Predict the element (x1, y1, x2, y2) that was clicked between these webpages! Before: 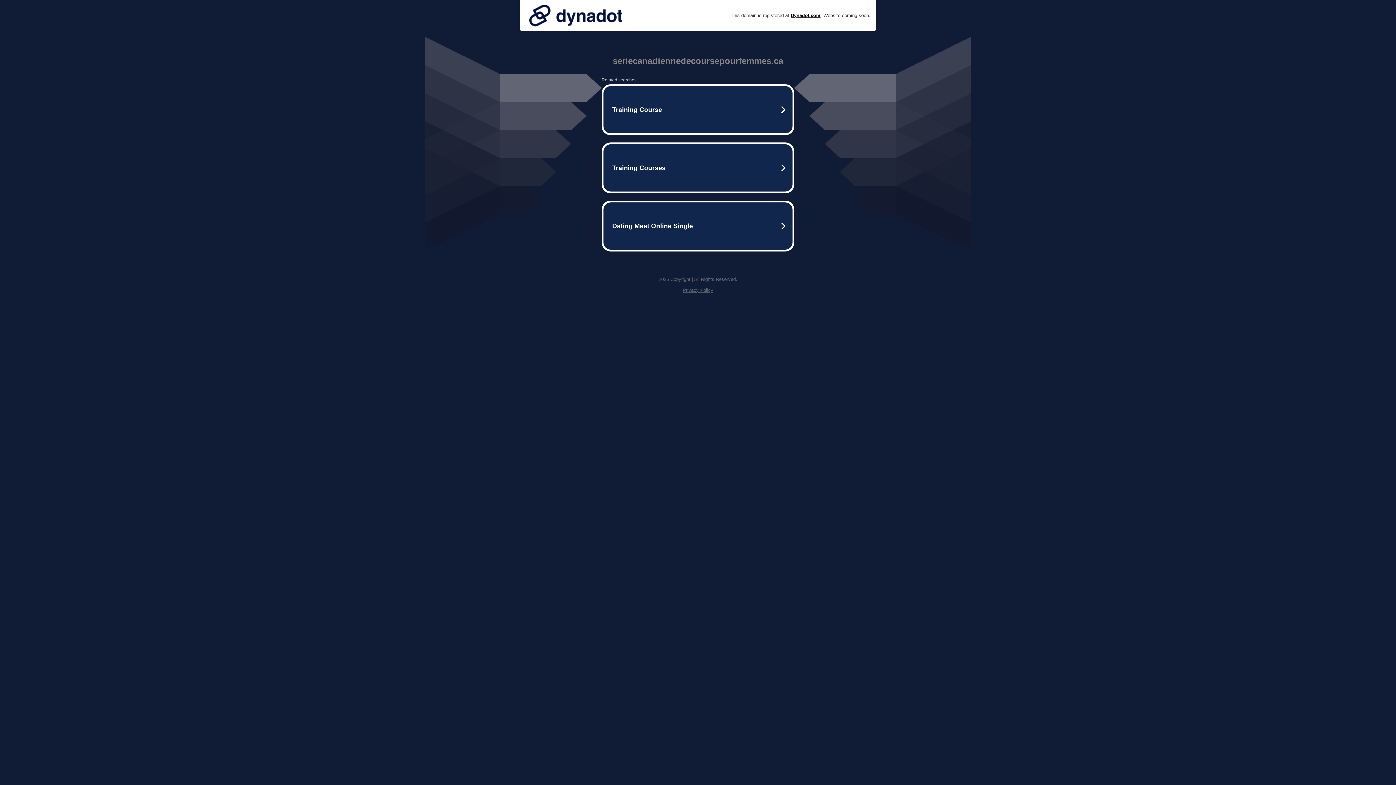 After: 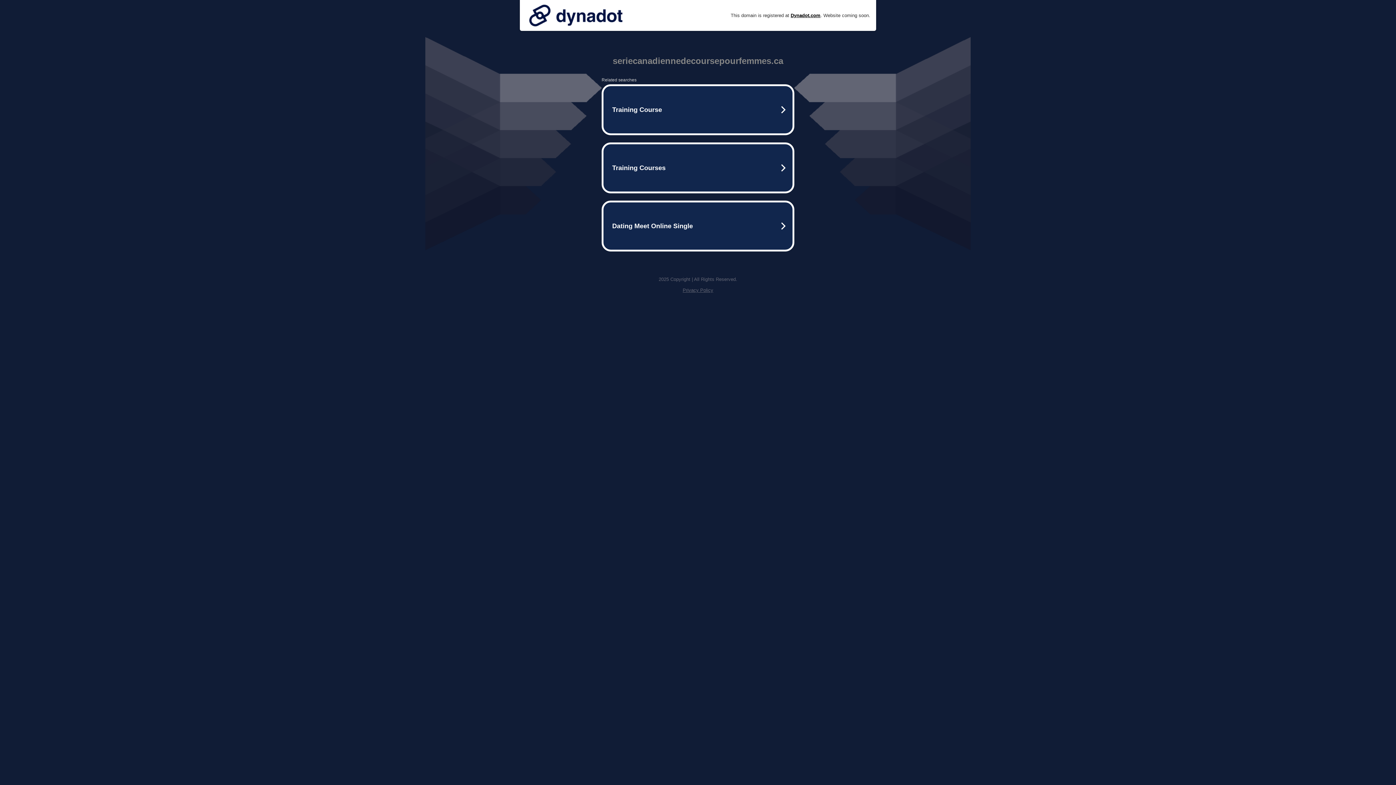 Action: bbox: (525, 0, 626, 30)